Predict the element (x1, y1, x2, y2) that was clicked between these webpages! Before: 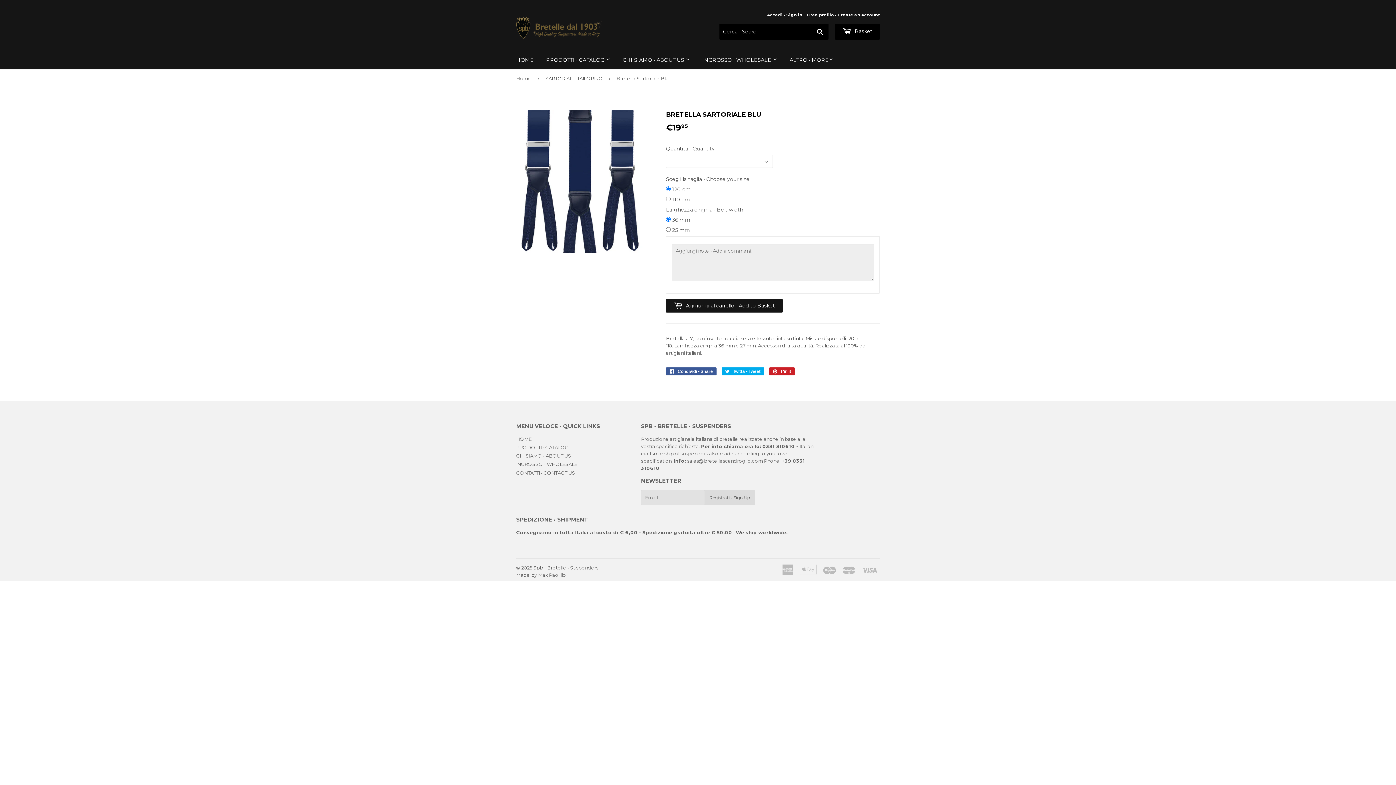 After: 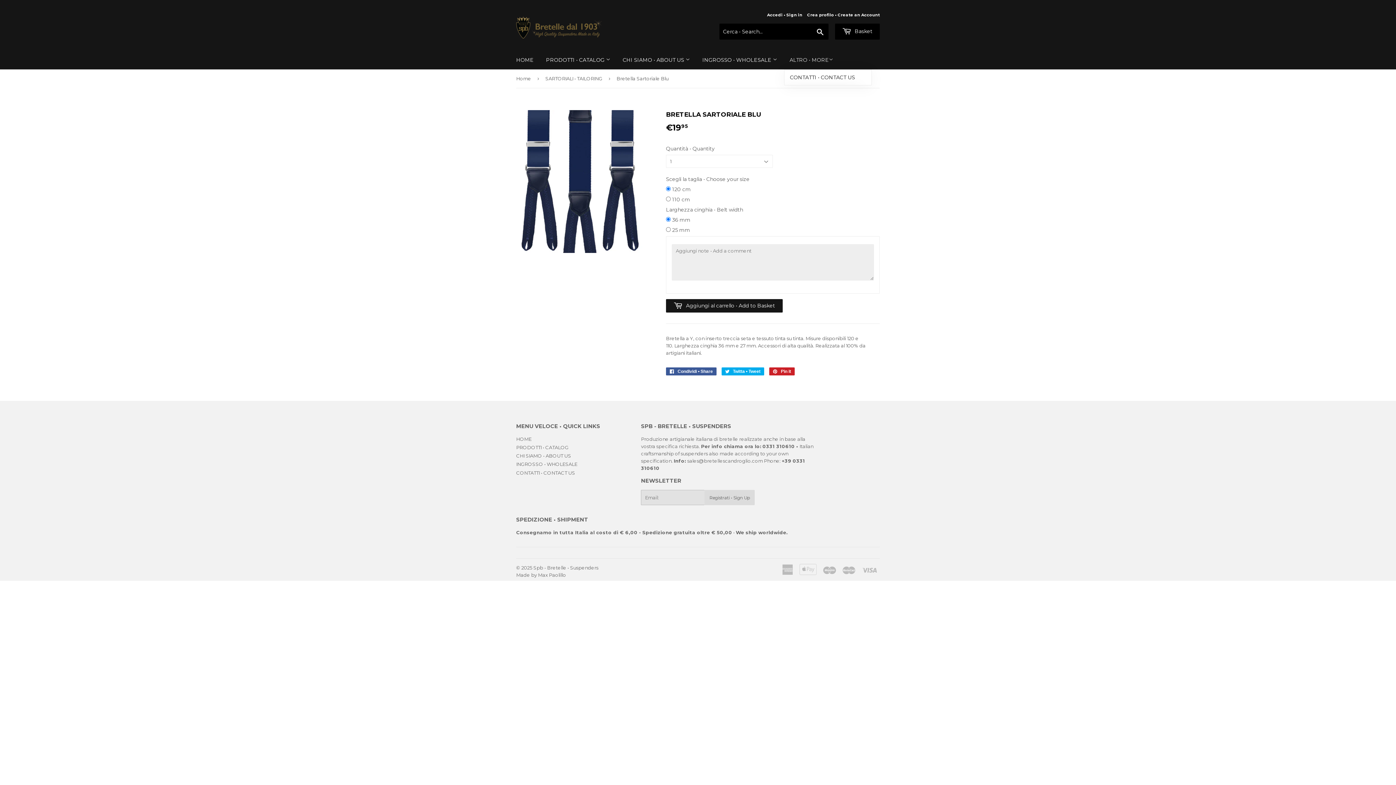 Action: label: ALTRO • MORE bbox: (784, 50, 838, 69)